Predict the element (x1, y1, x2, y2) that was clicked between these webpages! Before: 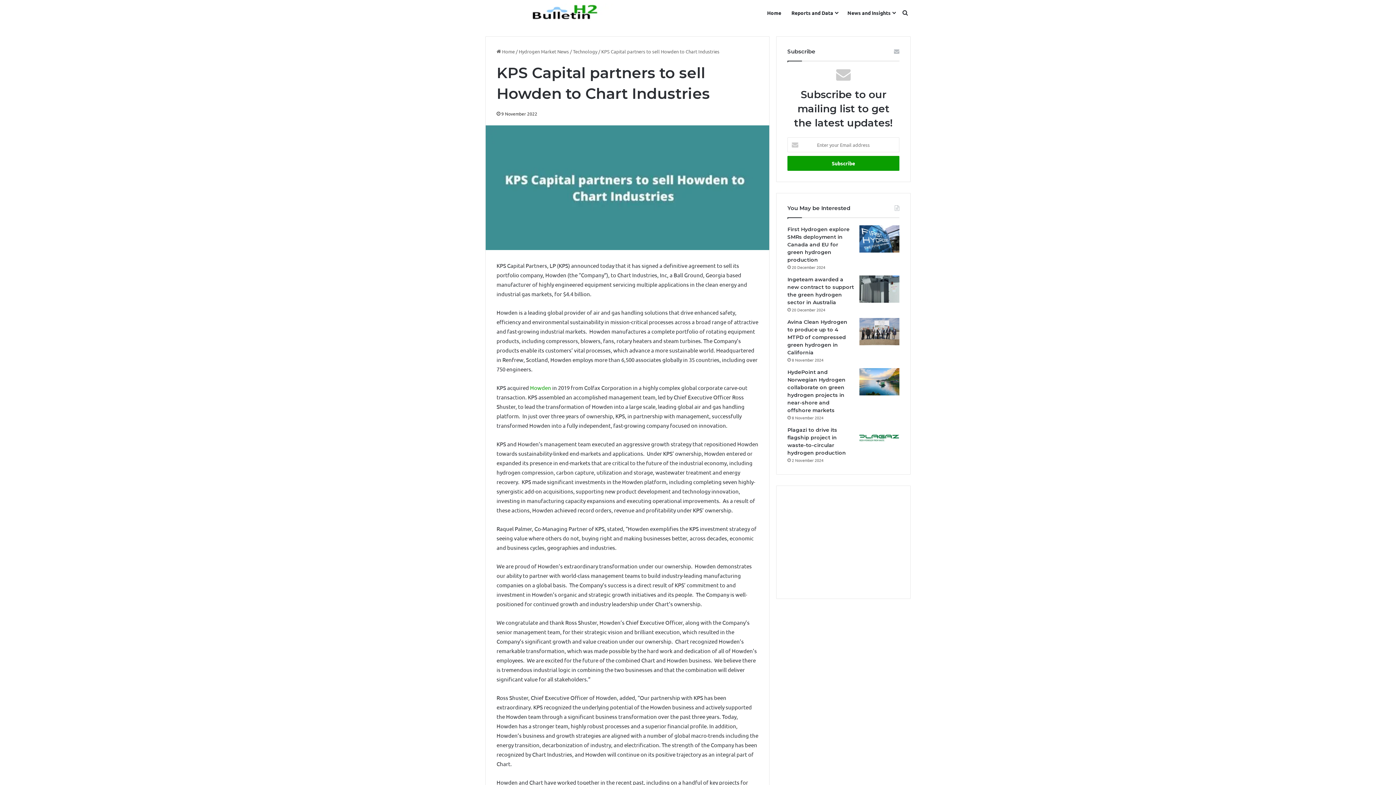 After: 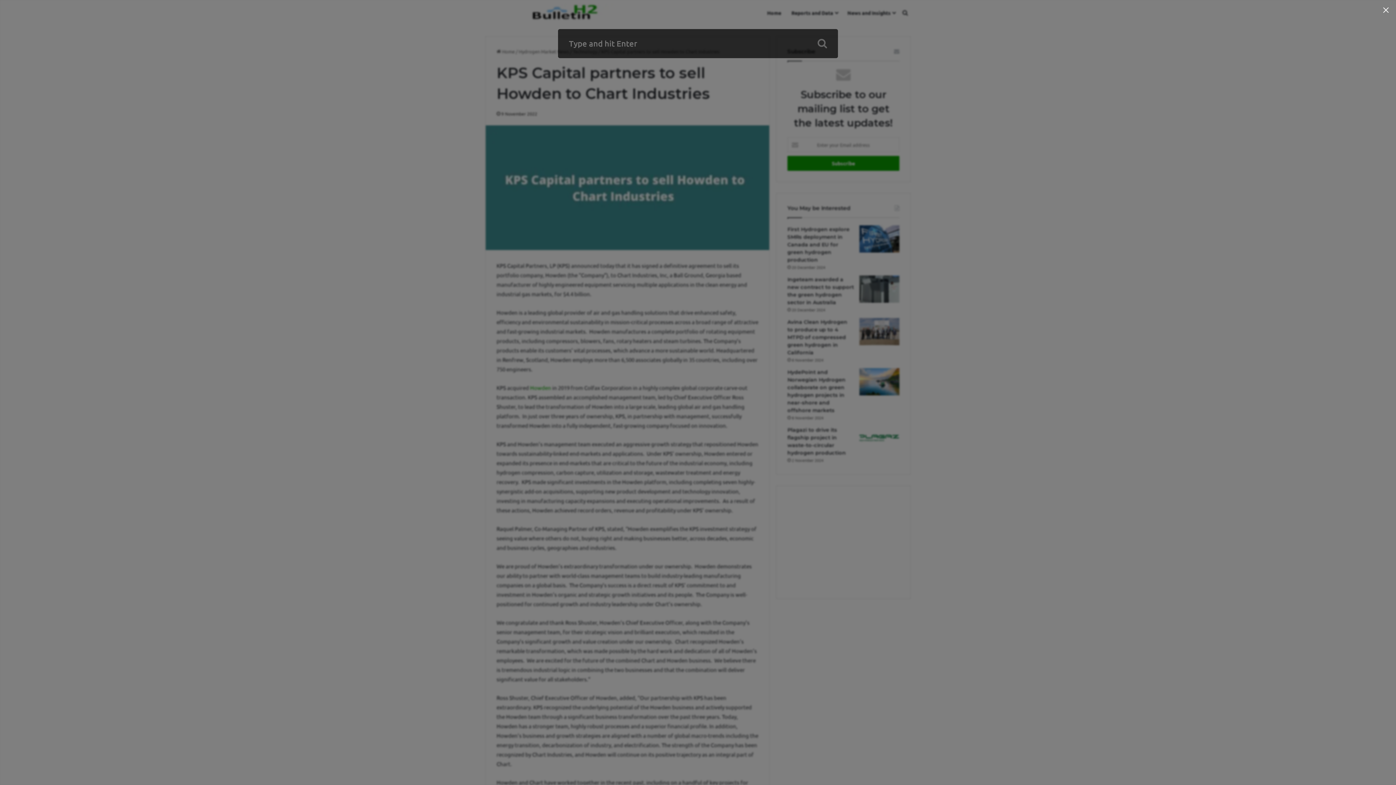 Action: label: Search for bbox: (900, 0, 910, 25)